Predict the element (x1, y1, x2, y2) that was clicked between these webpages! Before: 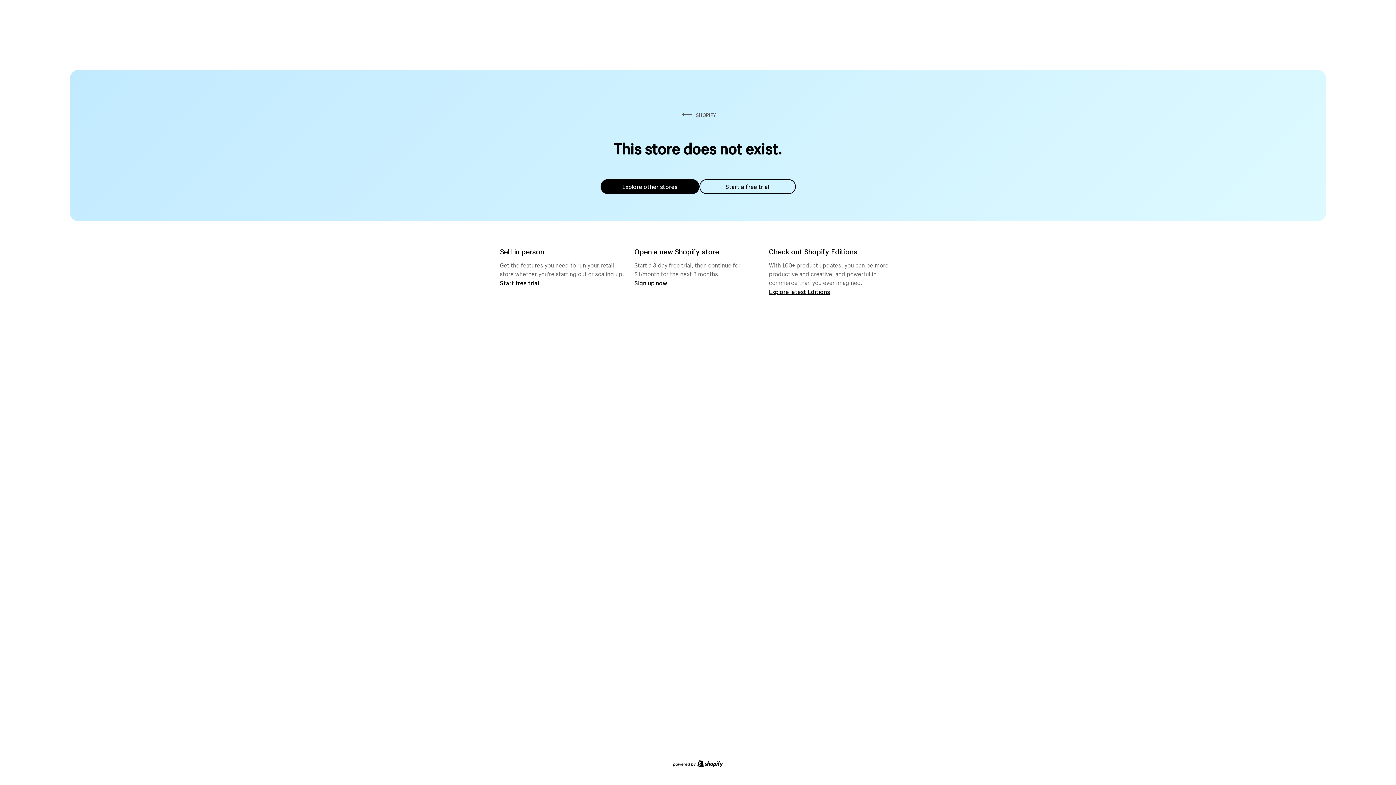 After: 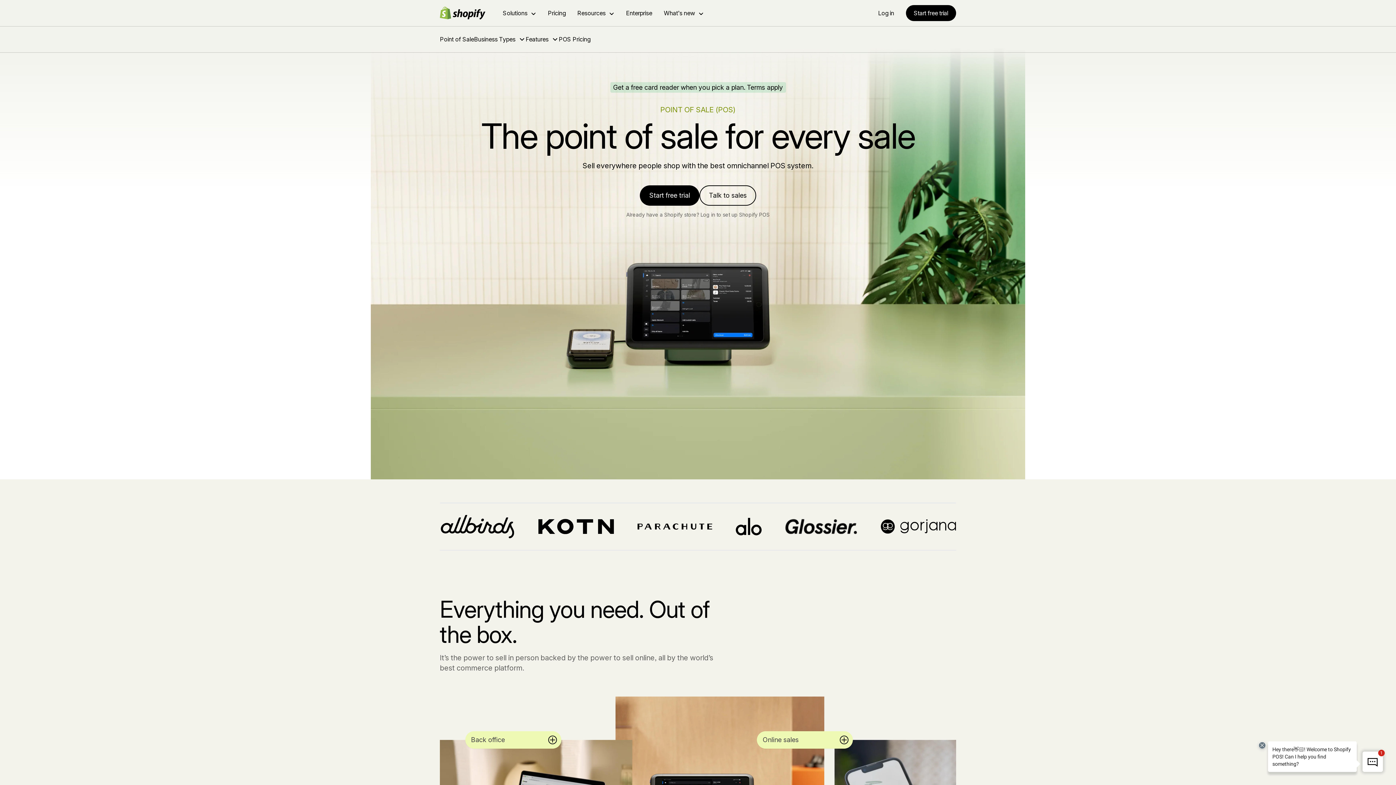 Action: label: Start free trial bbox: (500, 279, 539, 286)